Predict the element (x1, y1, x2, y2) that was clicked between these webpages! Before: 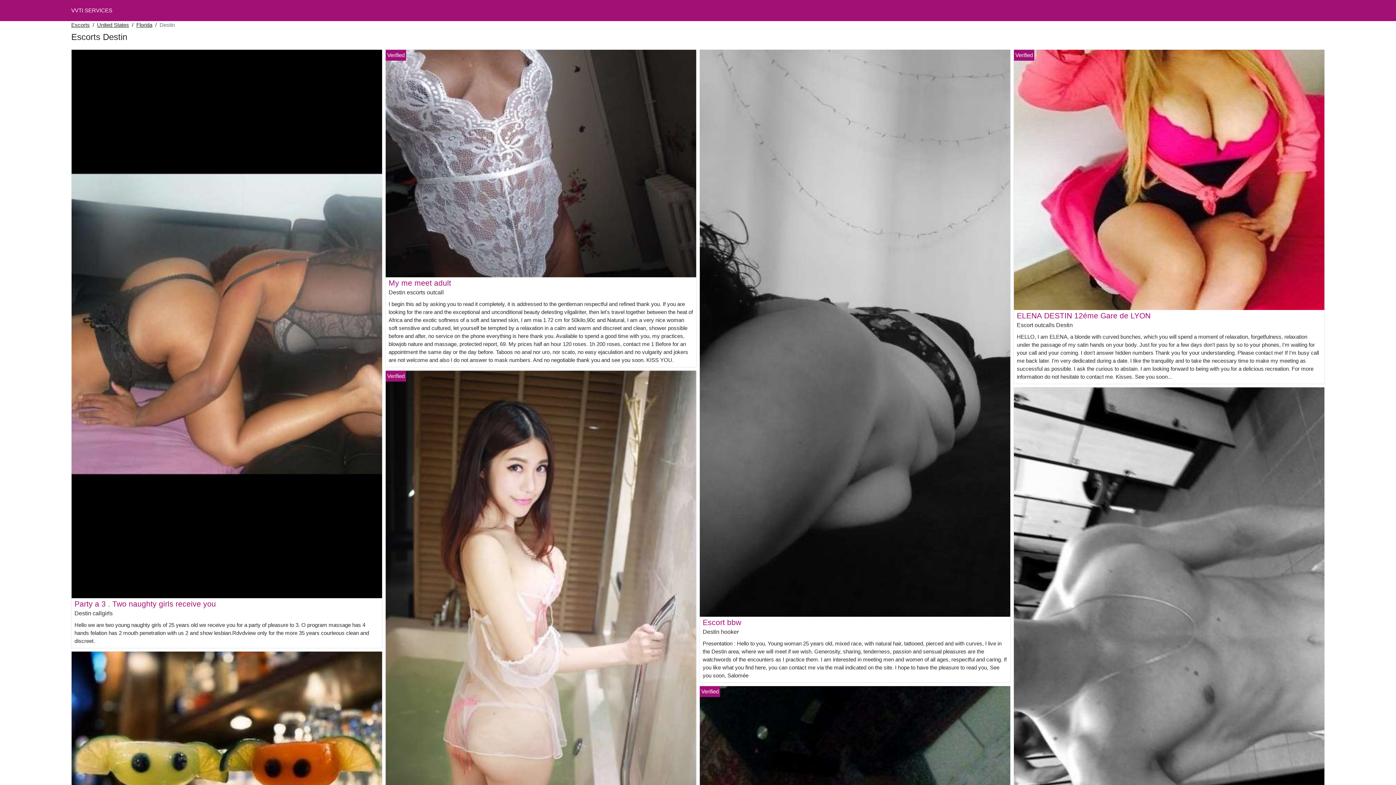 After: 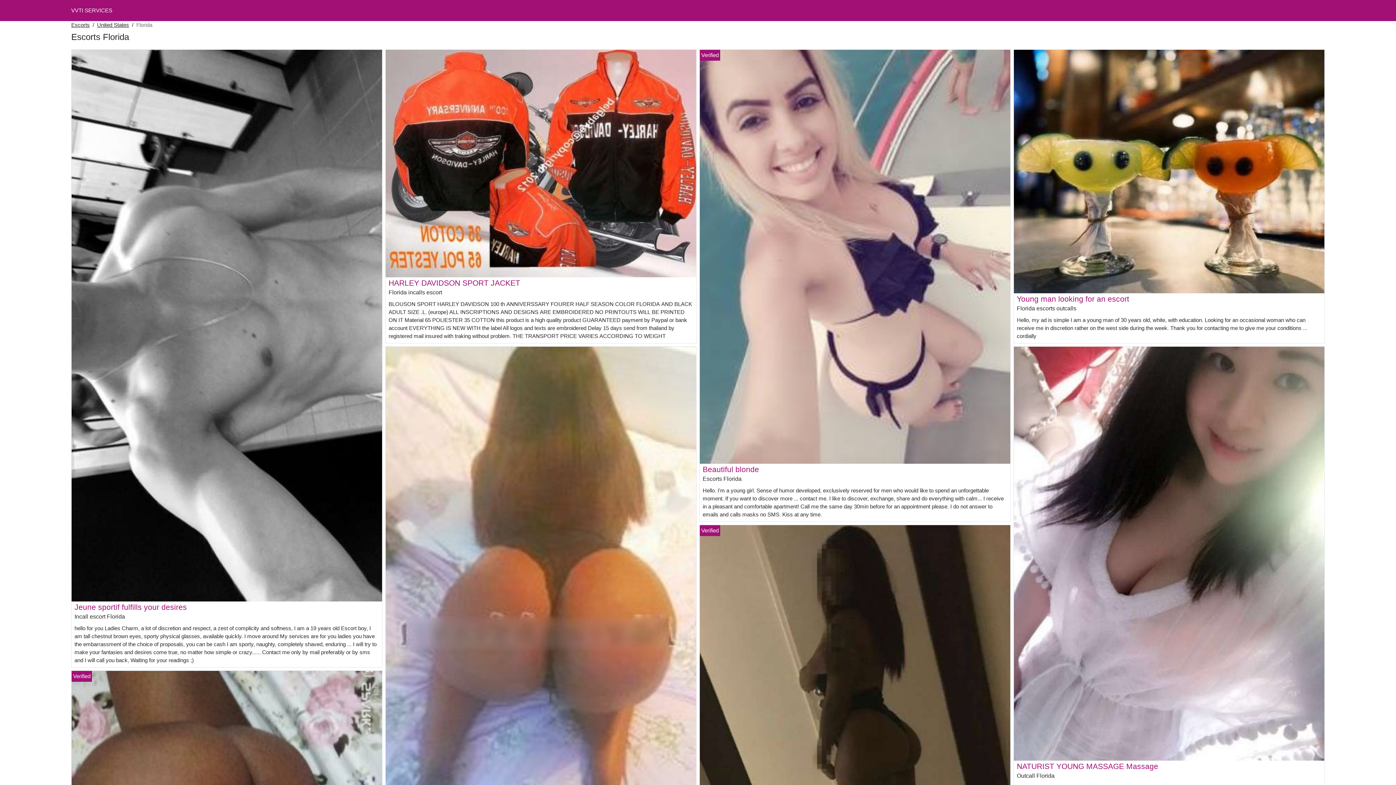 Action: bbox: (136, 21, 152, 29) label: Florida